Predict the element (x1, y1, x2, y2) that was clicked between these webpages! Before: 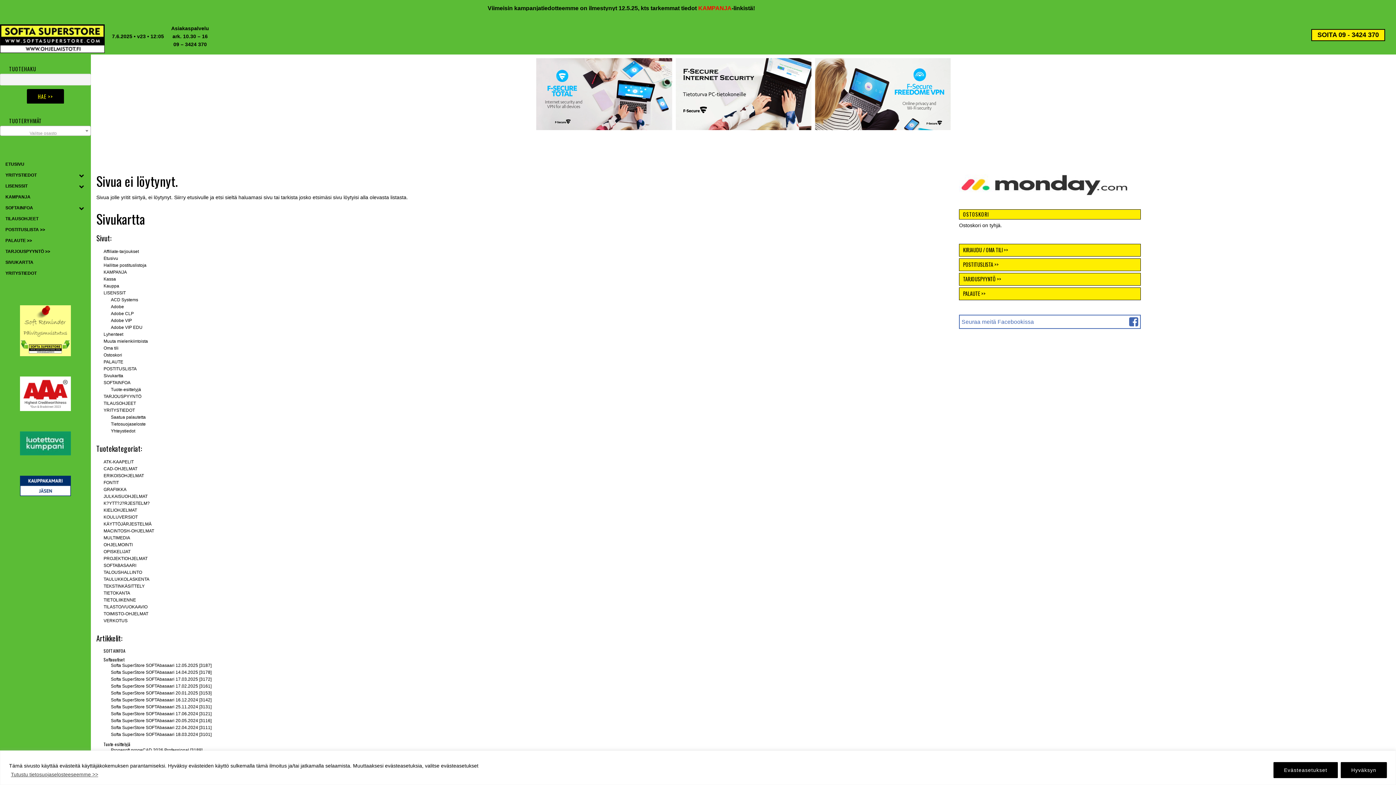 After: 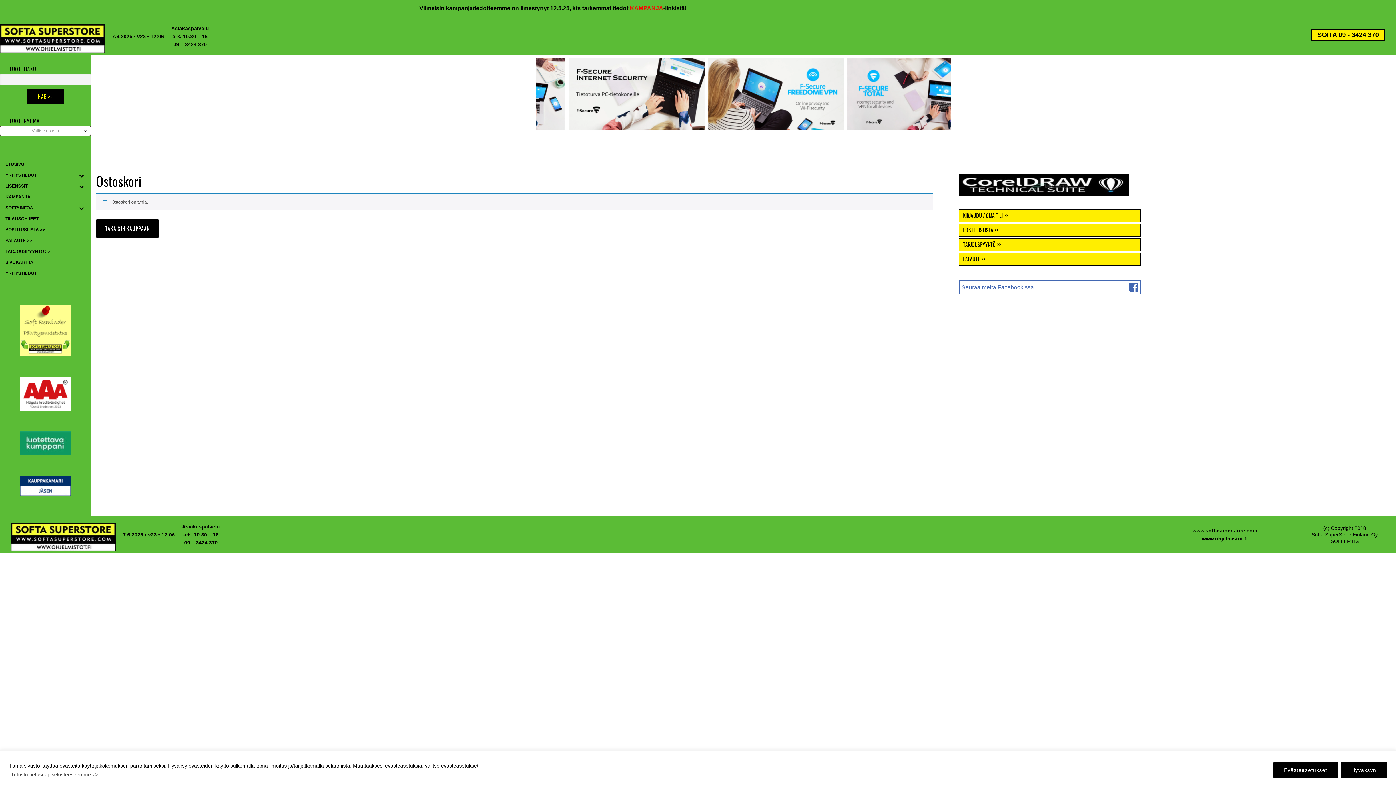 Action: bbox: (103, 352, 122, 357) label: Ostoskori